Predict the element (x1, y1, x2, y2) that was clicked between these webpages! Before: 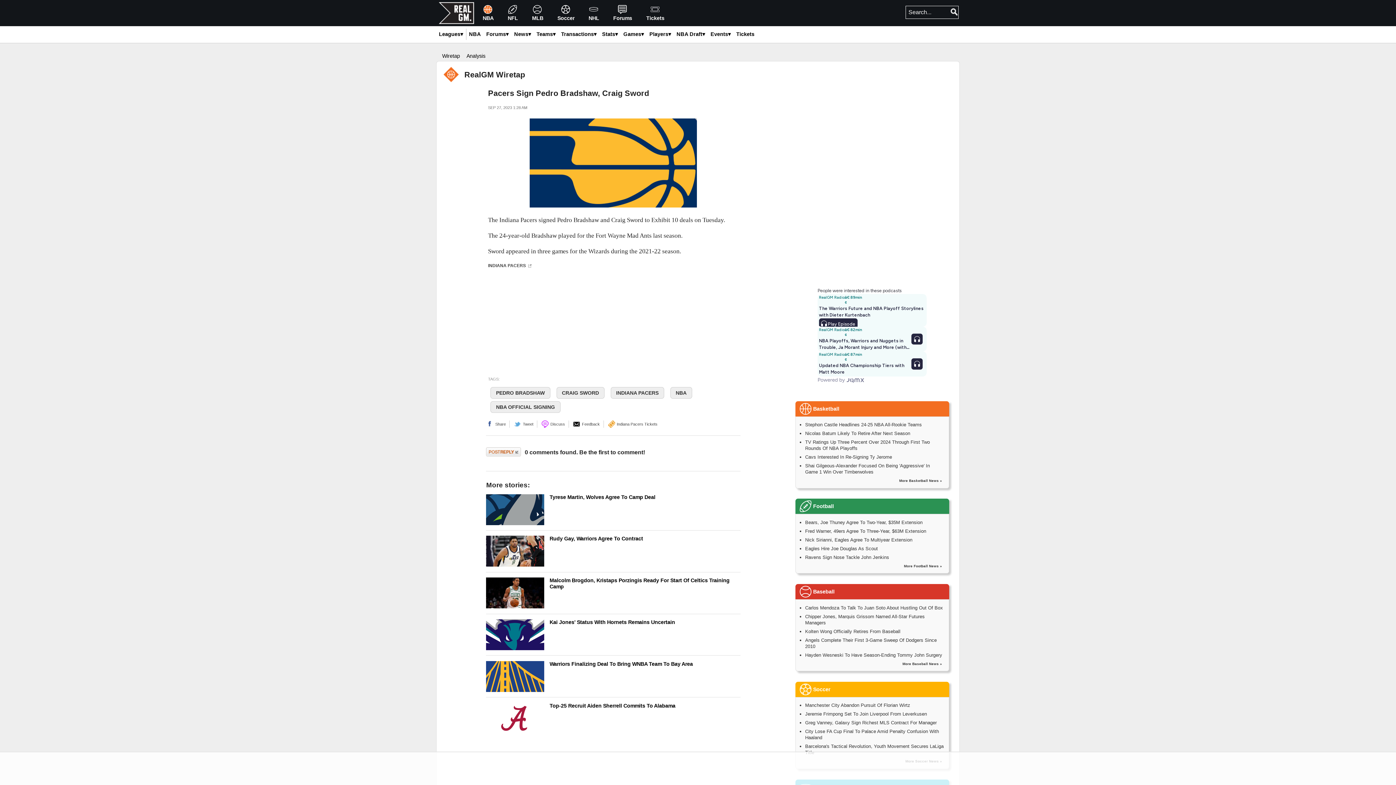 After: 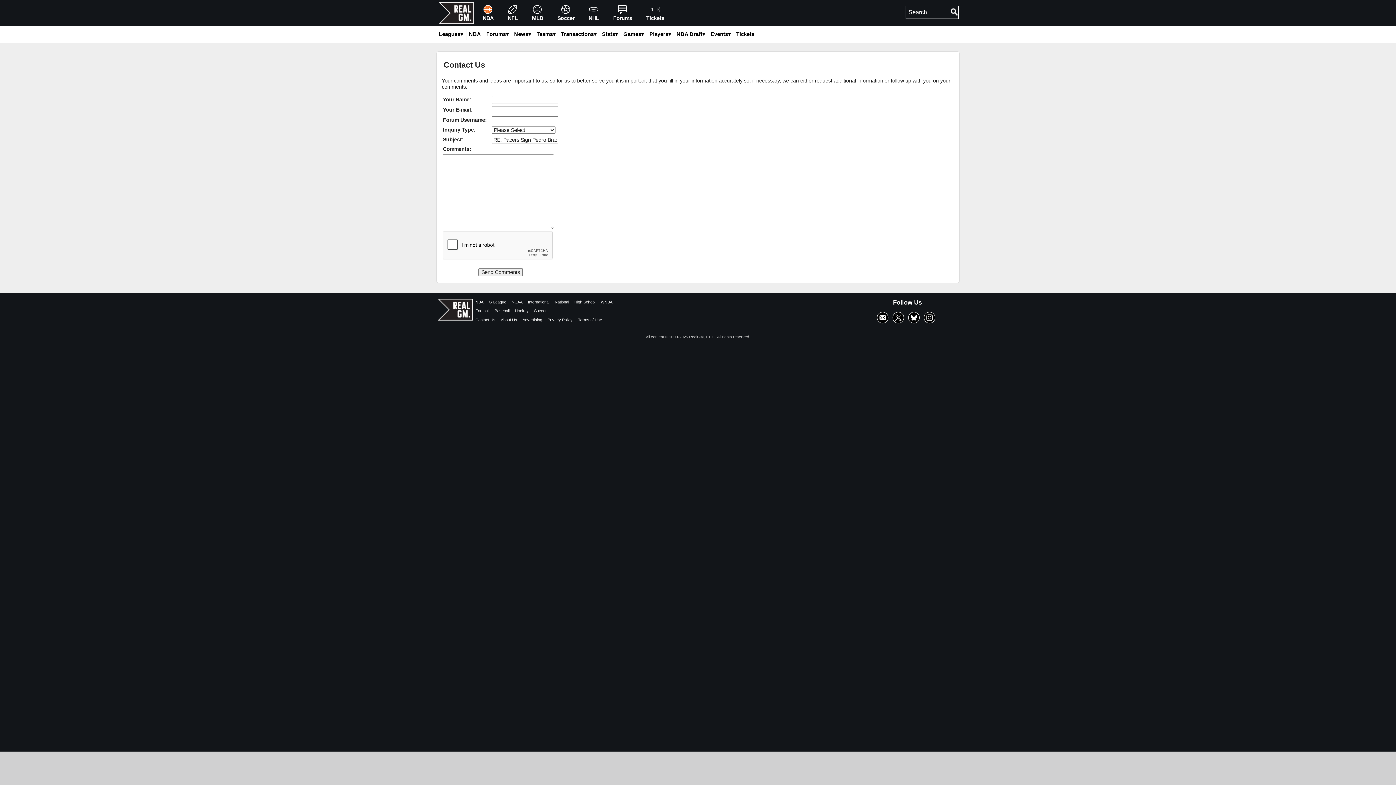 Action: bbox: (573, 420, 603, 427) label: Feedback